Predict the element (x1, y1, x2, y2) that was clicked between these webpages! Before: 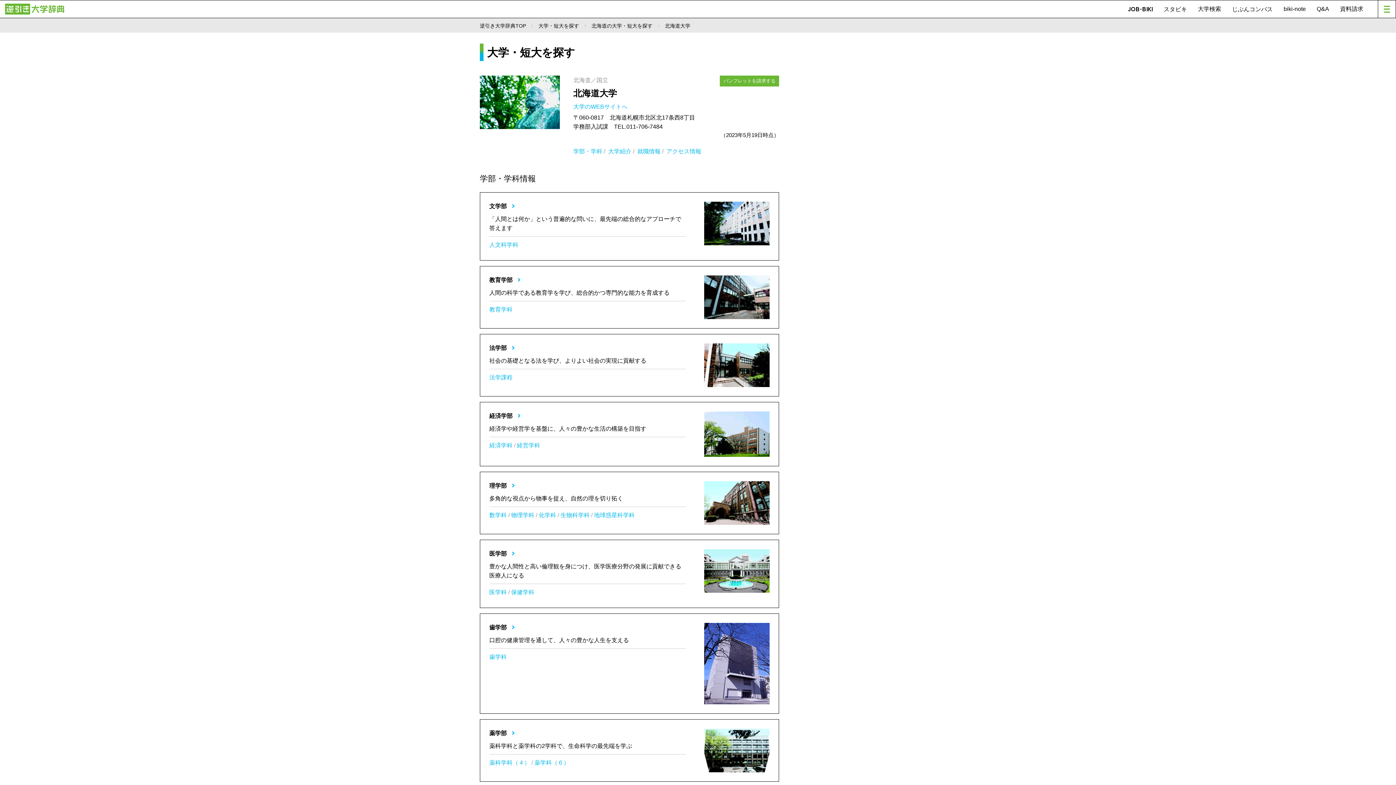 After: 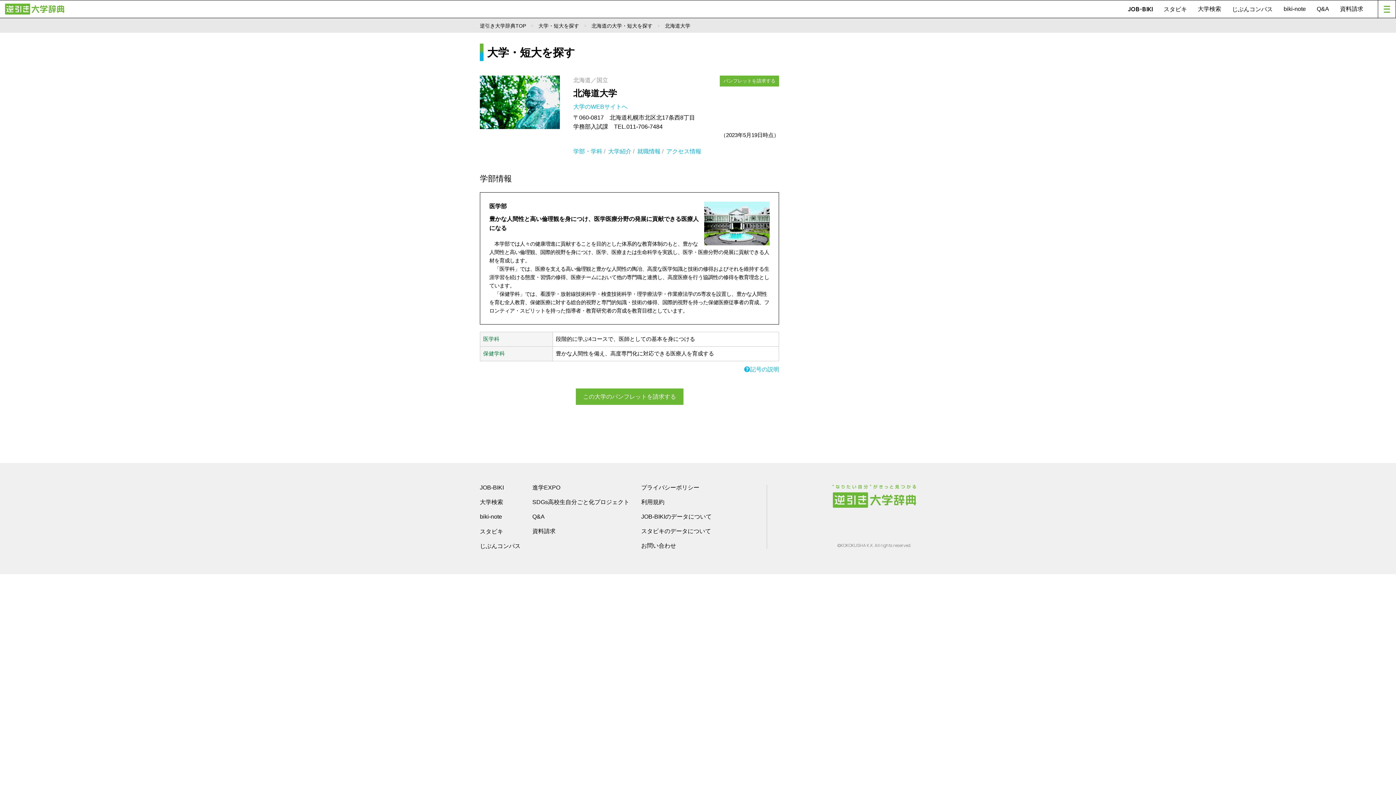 Action: label: 医学部  bbox: (489, 550, 514, 557)